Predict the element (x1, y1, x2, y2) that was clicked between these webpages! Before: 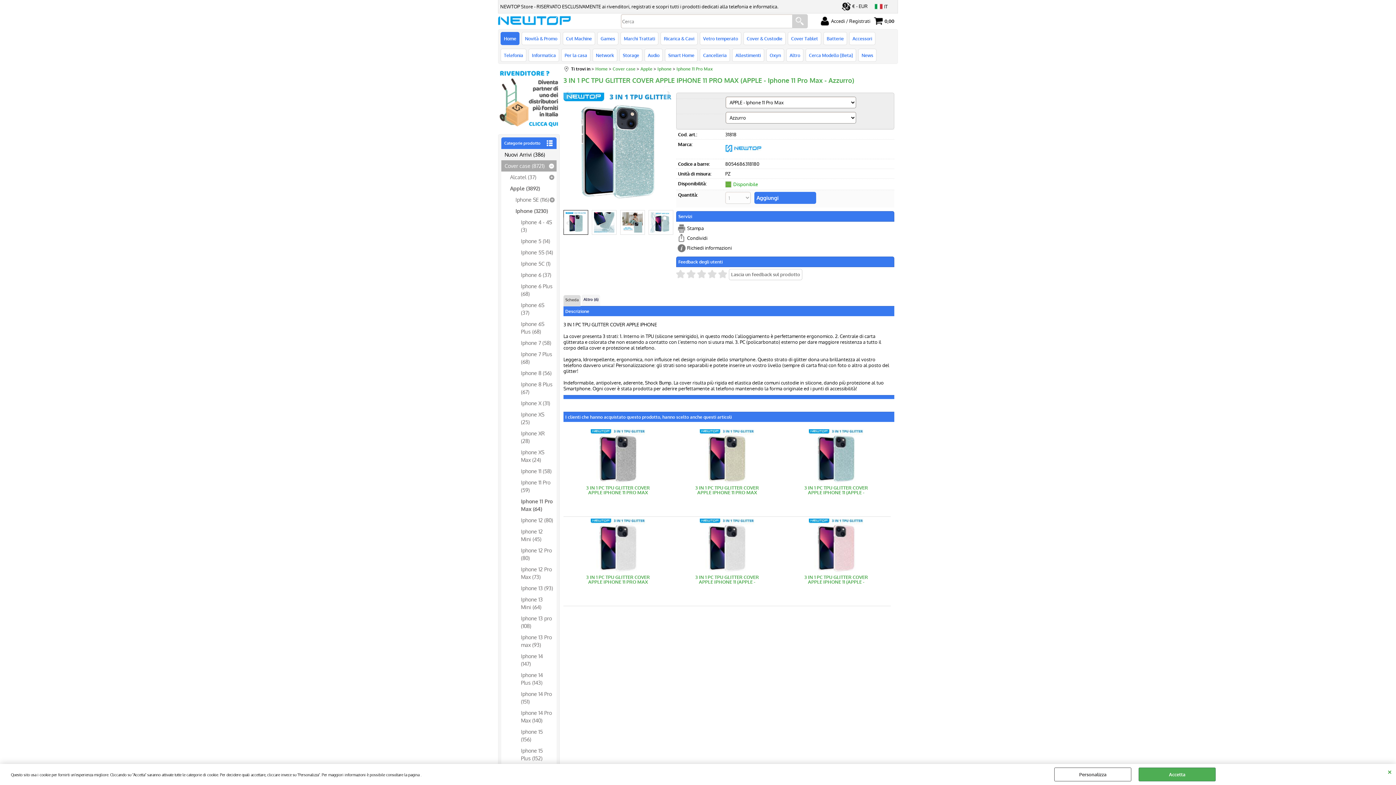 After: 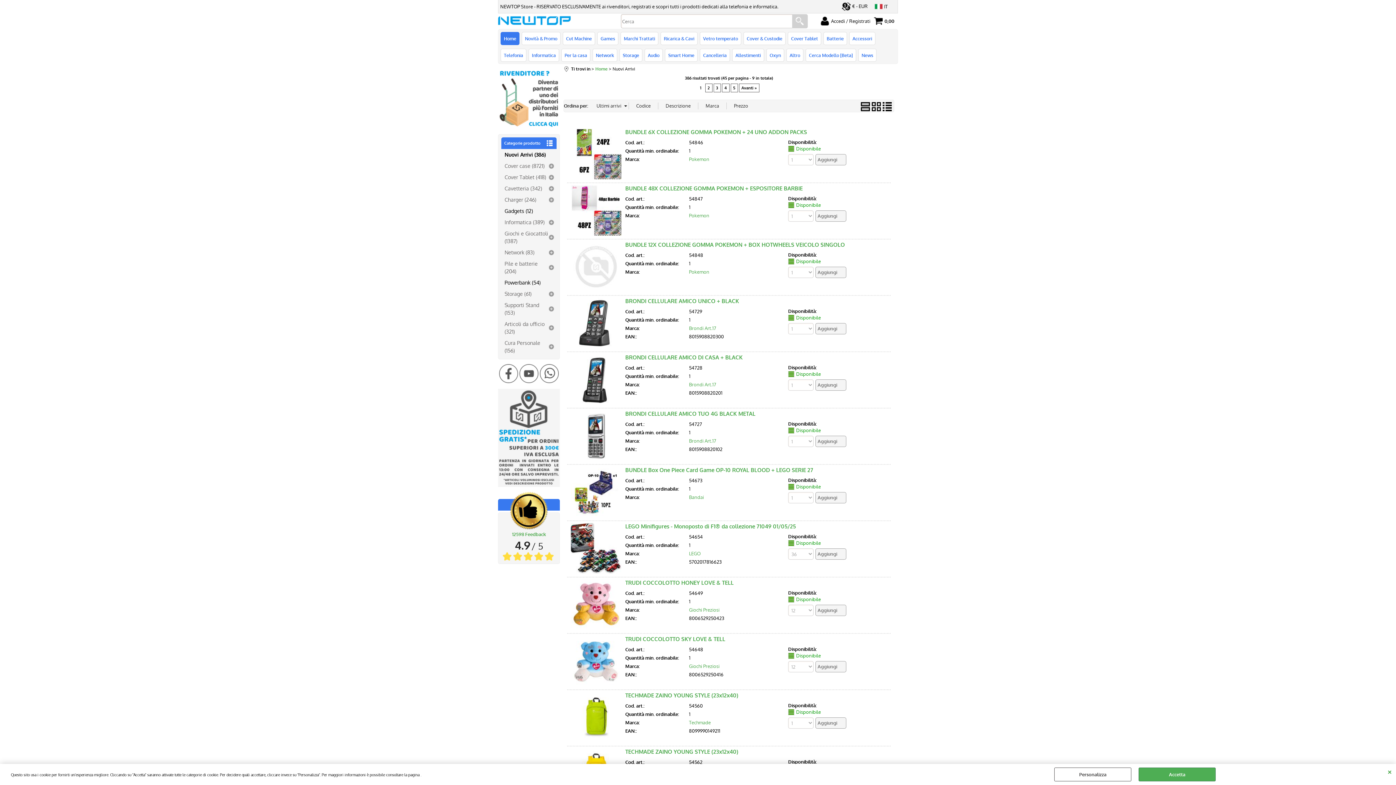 Action: bbox: (501, 149, 556, 160) label: Nuovi Arrivi (386)